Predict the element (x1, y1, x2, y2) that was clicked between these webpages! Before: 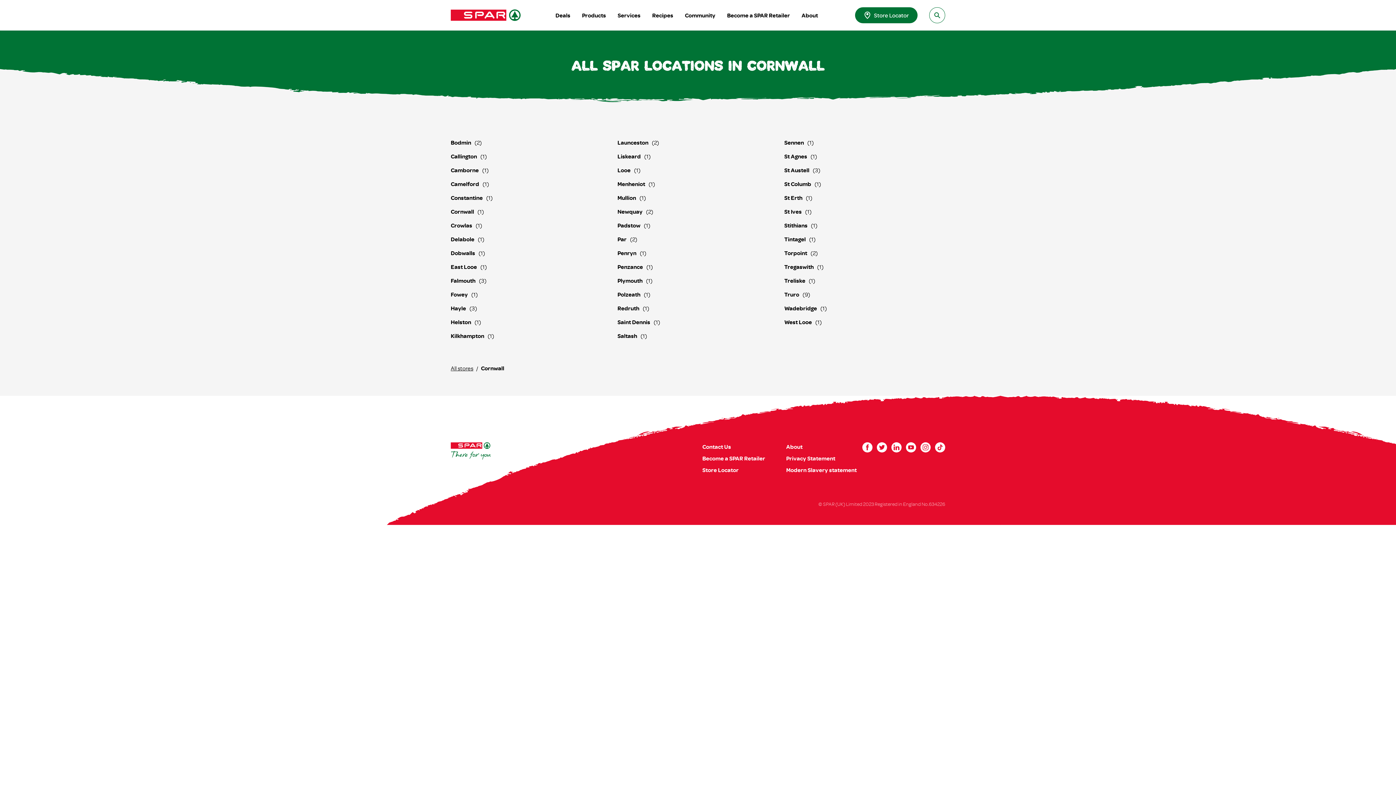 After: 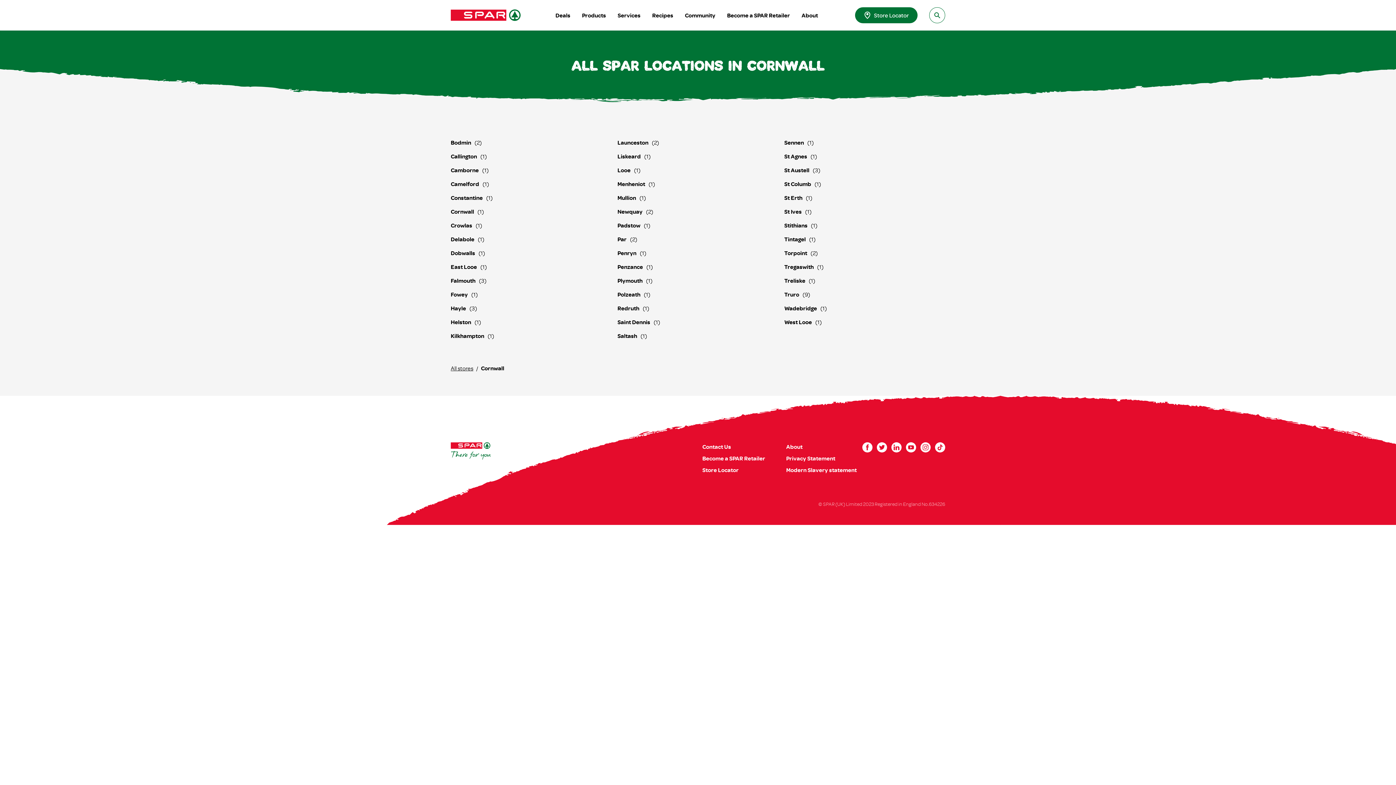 Action: bbox: (617, 207, 653, 216) label: Newquay(2)